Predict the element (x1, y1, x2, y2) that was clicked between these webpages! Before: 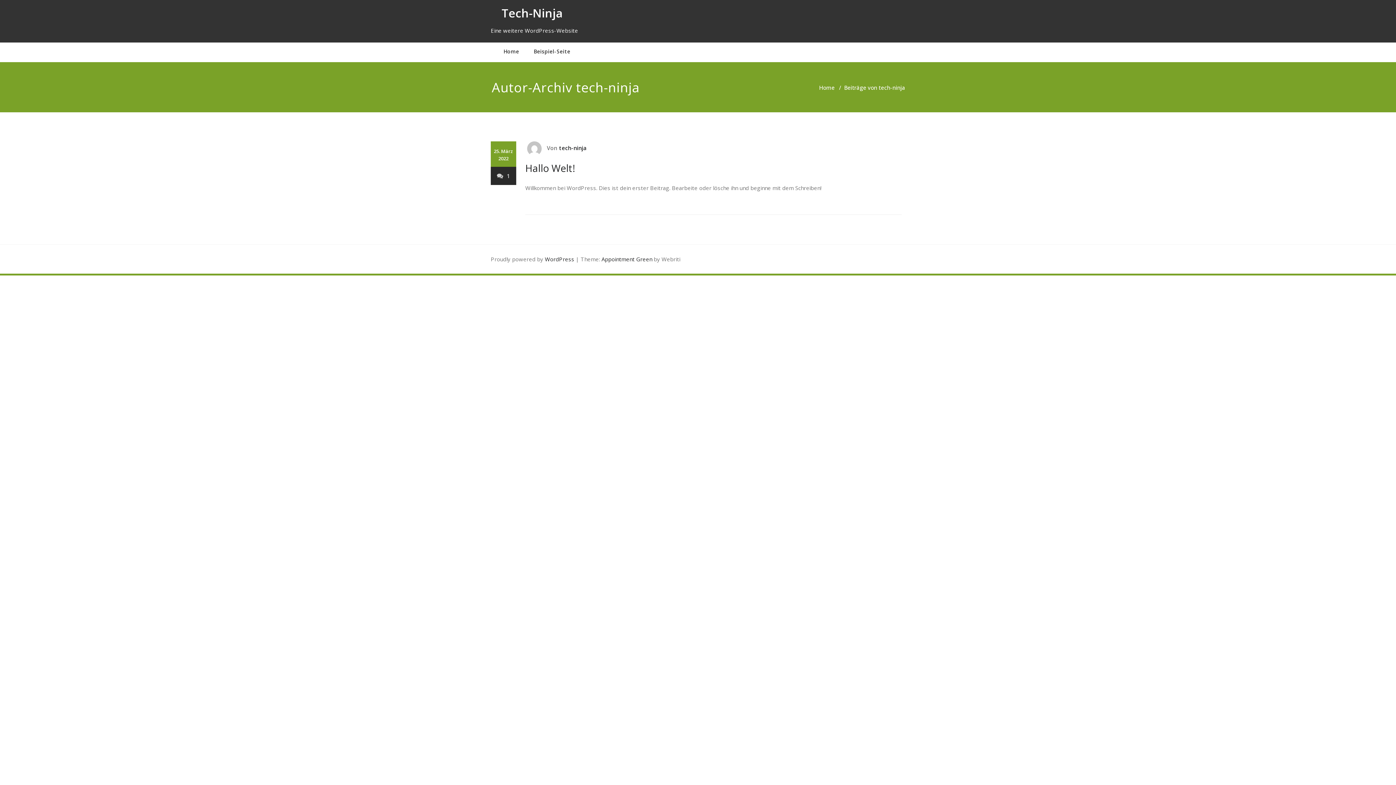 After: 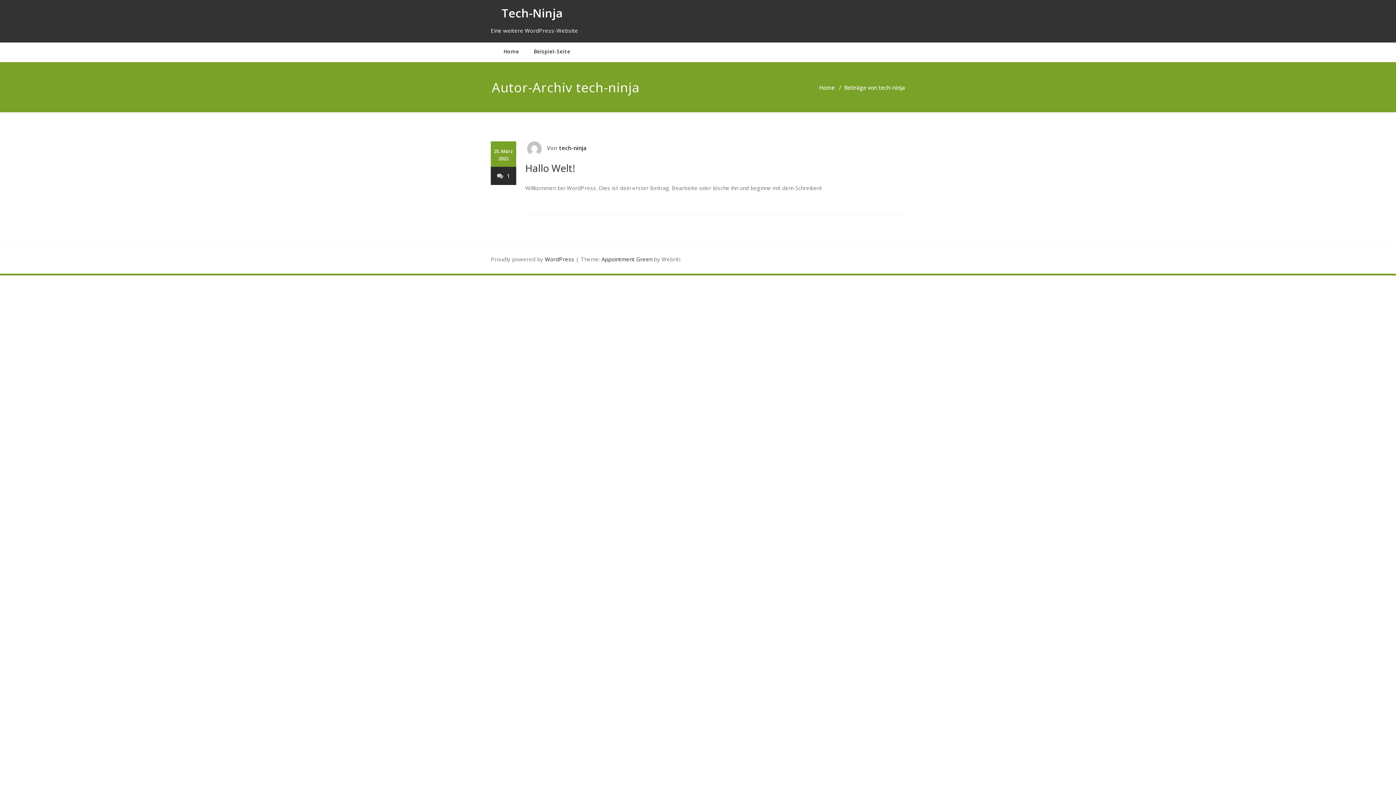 Action: label: tech-ninja bbox: (557, 142, 586, 153)